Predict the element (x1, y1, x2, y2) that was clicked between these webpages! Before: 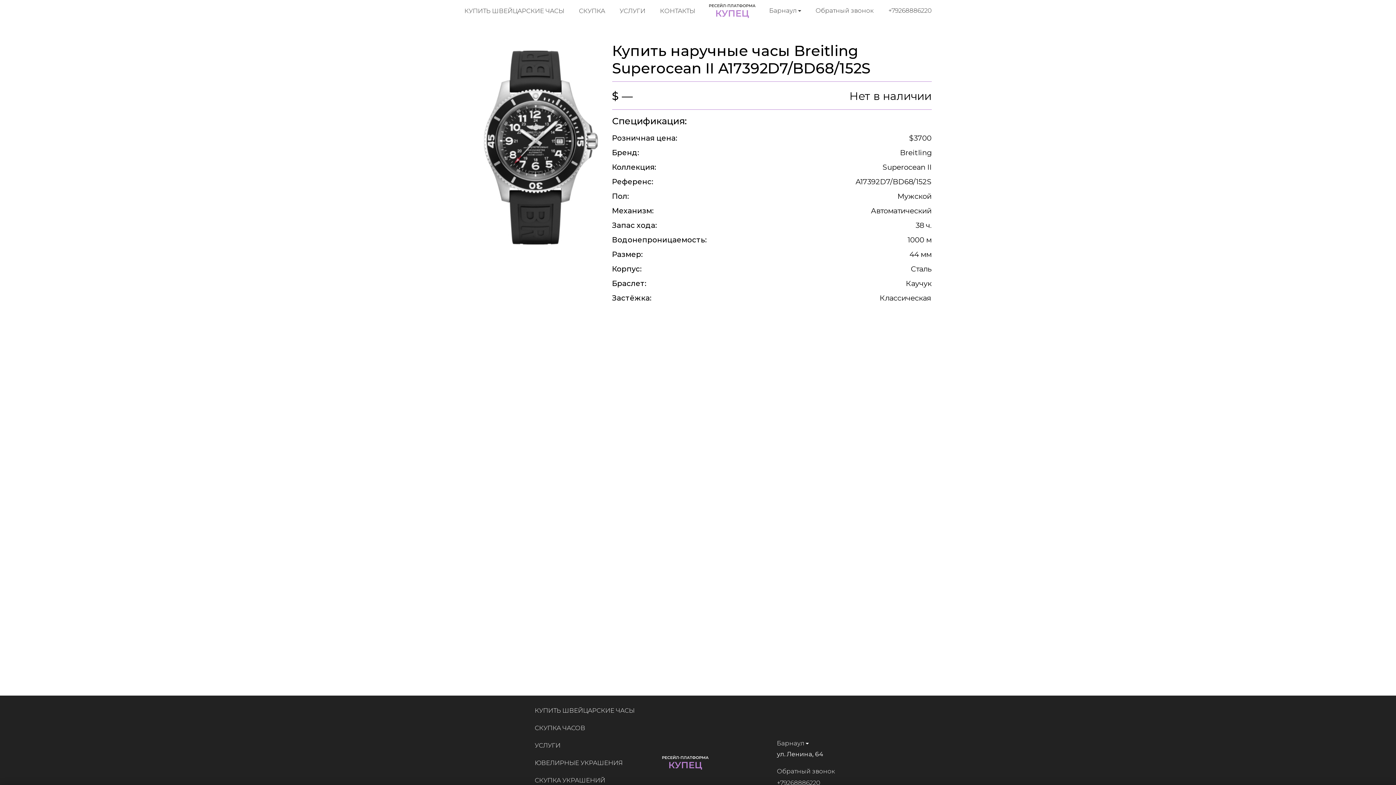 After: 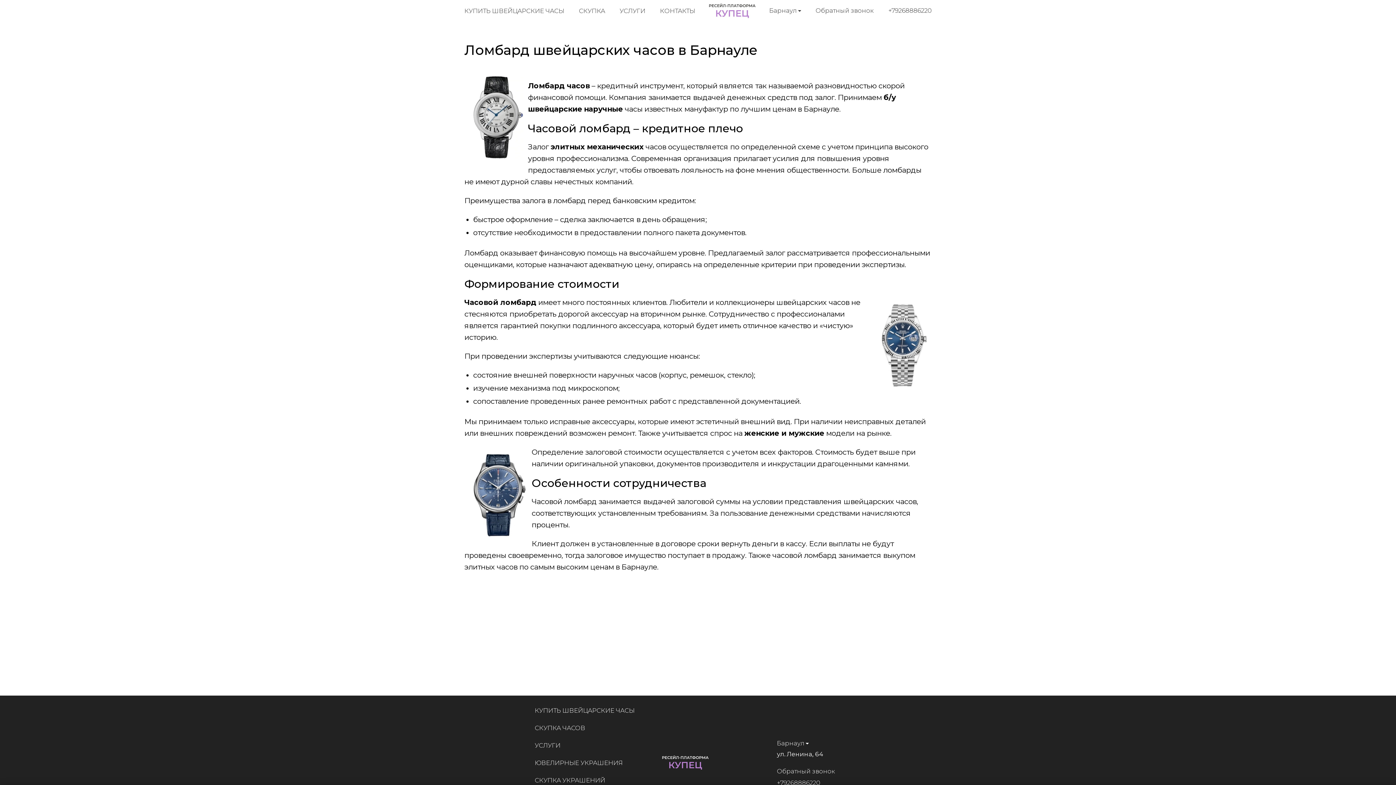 Action: label: УСЛУГИ bbox: (619, 7, 645, 14)